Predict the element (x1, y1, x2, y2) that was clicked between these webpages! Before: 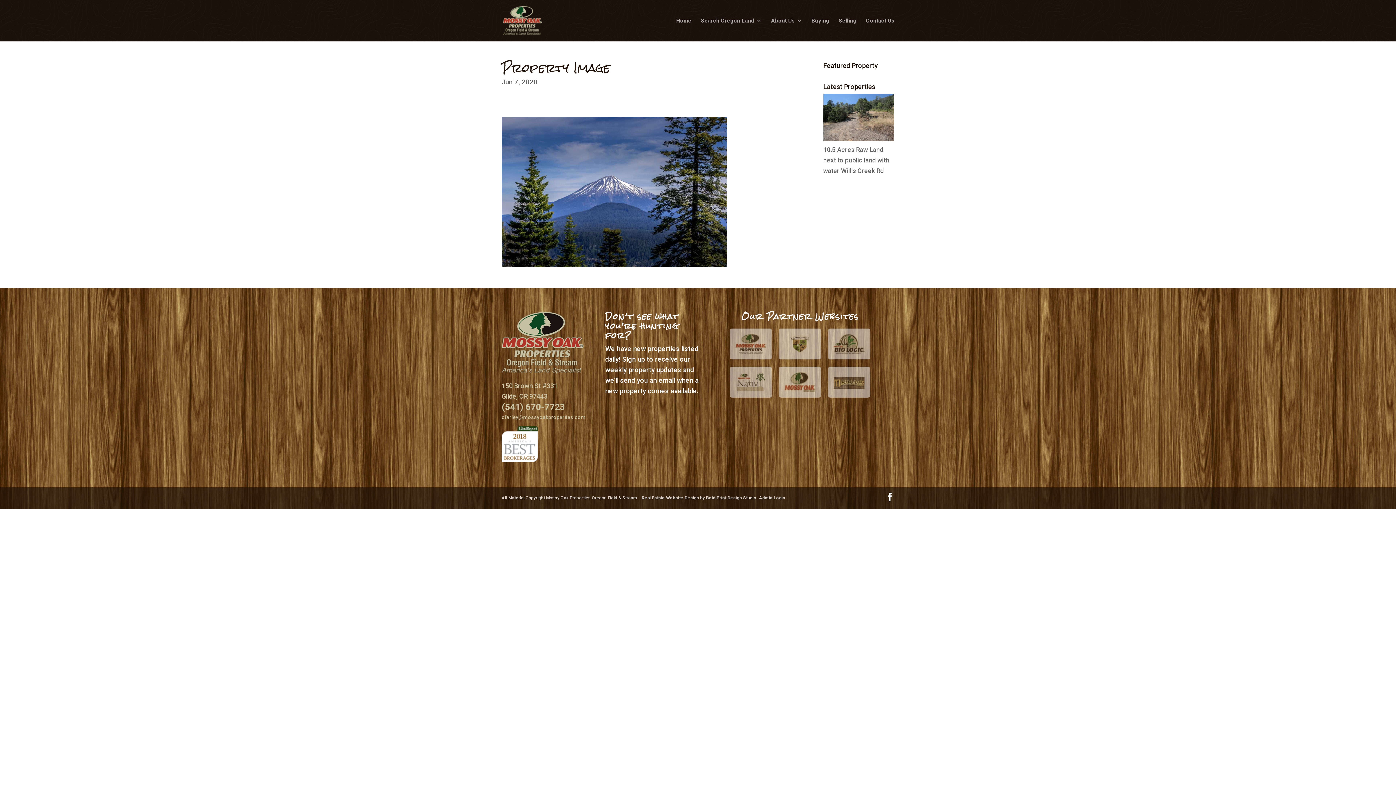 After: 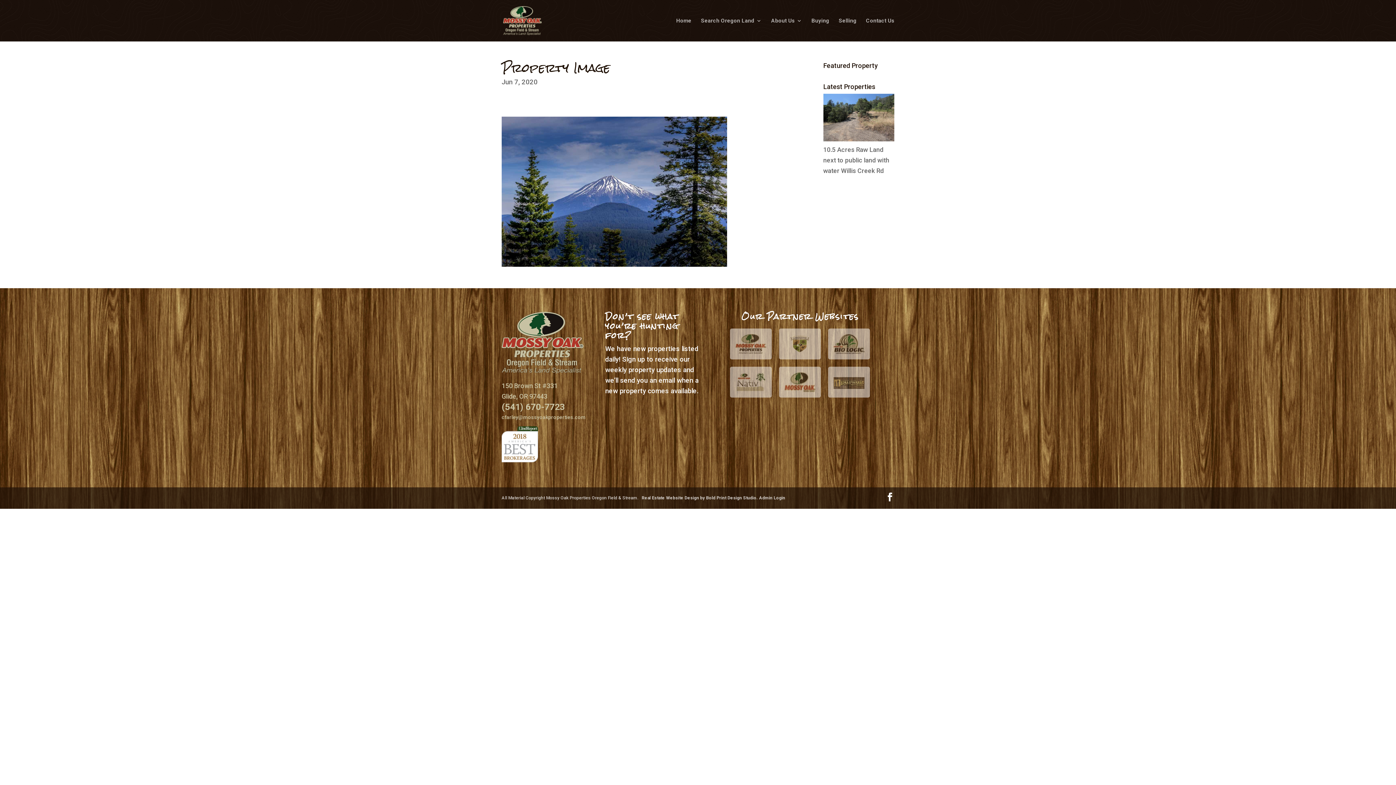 Action: bbox: (501, 414, 585, 420) label: cfarley@mossyoakproperties.com